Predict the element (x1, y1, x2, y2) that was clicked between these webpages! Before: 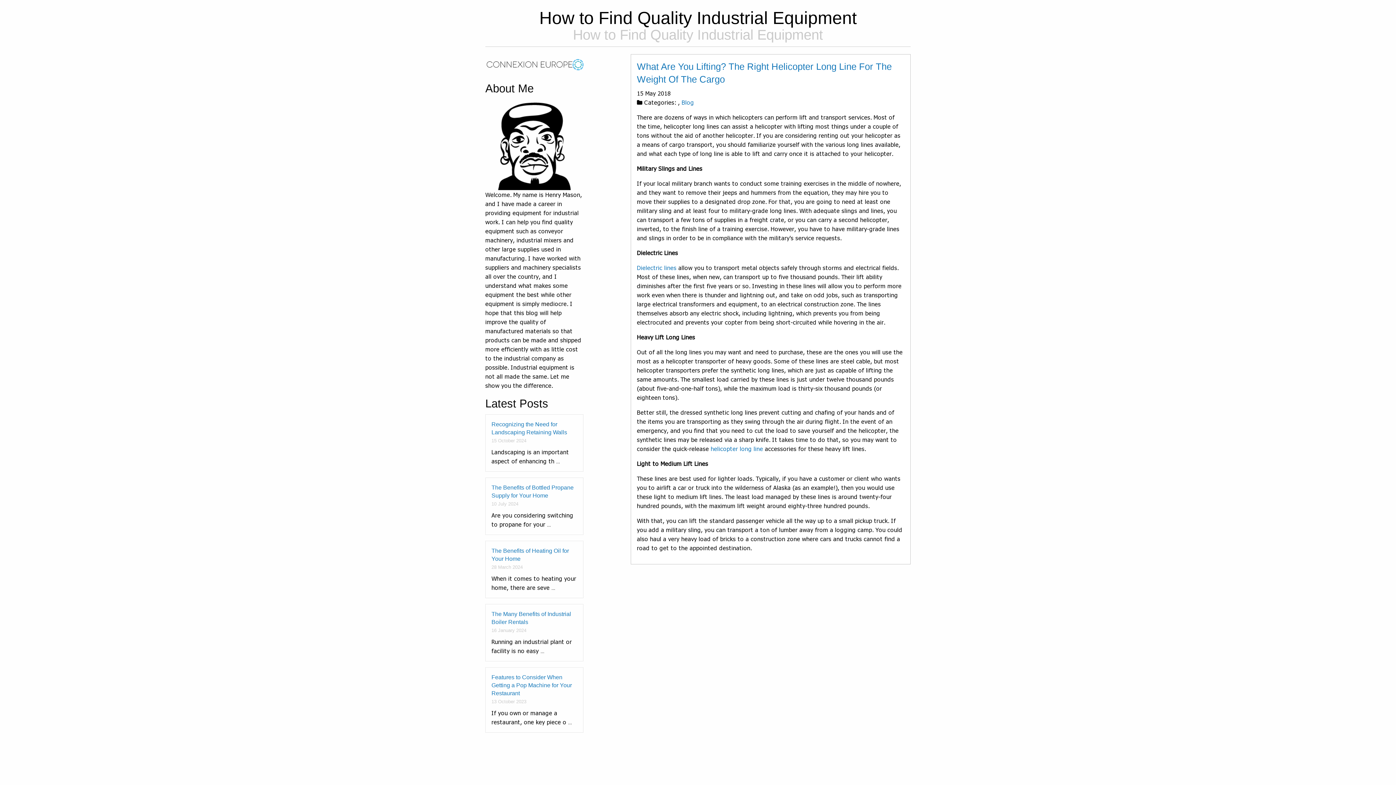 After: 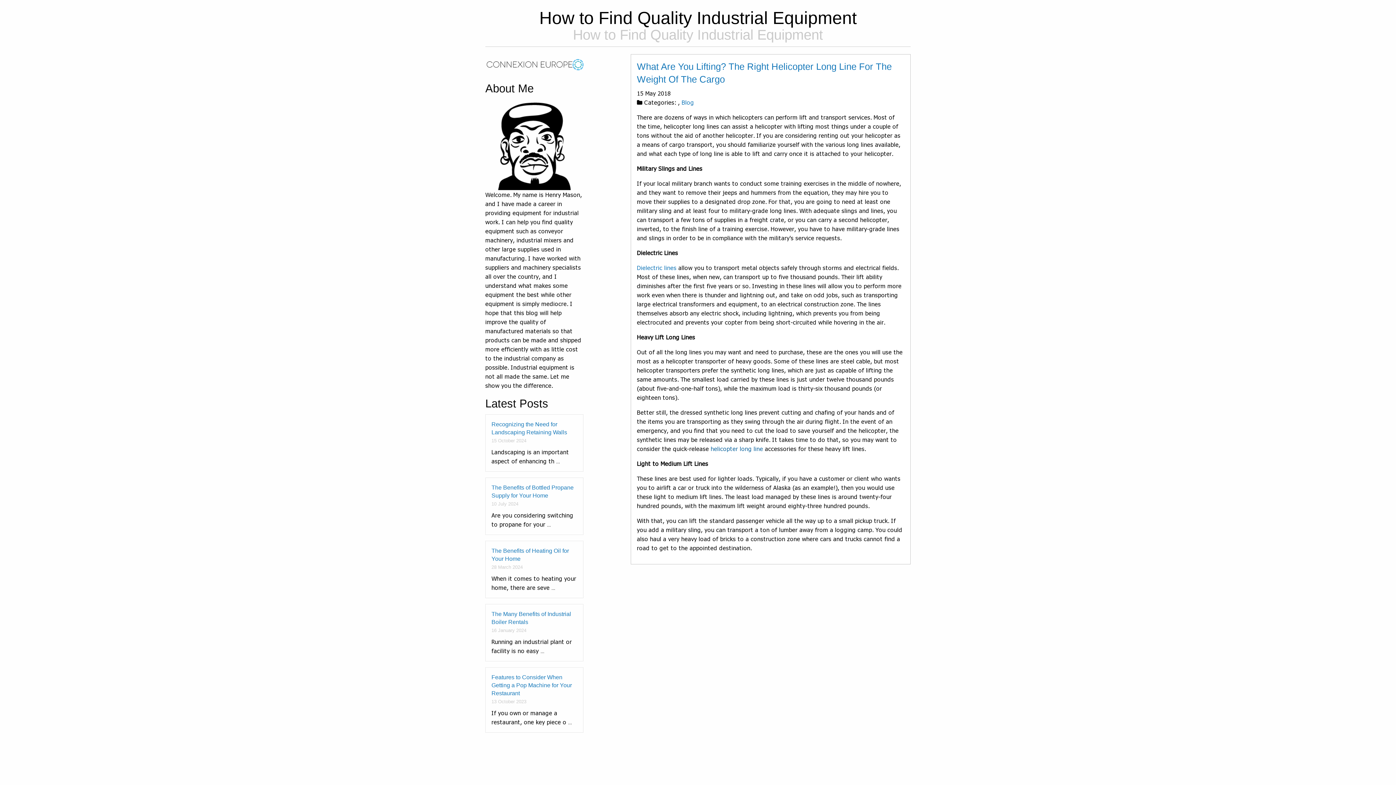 Action: label: helicopter long line bbox: (710, 445, 763, 452)